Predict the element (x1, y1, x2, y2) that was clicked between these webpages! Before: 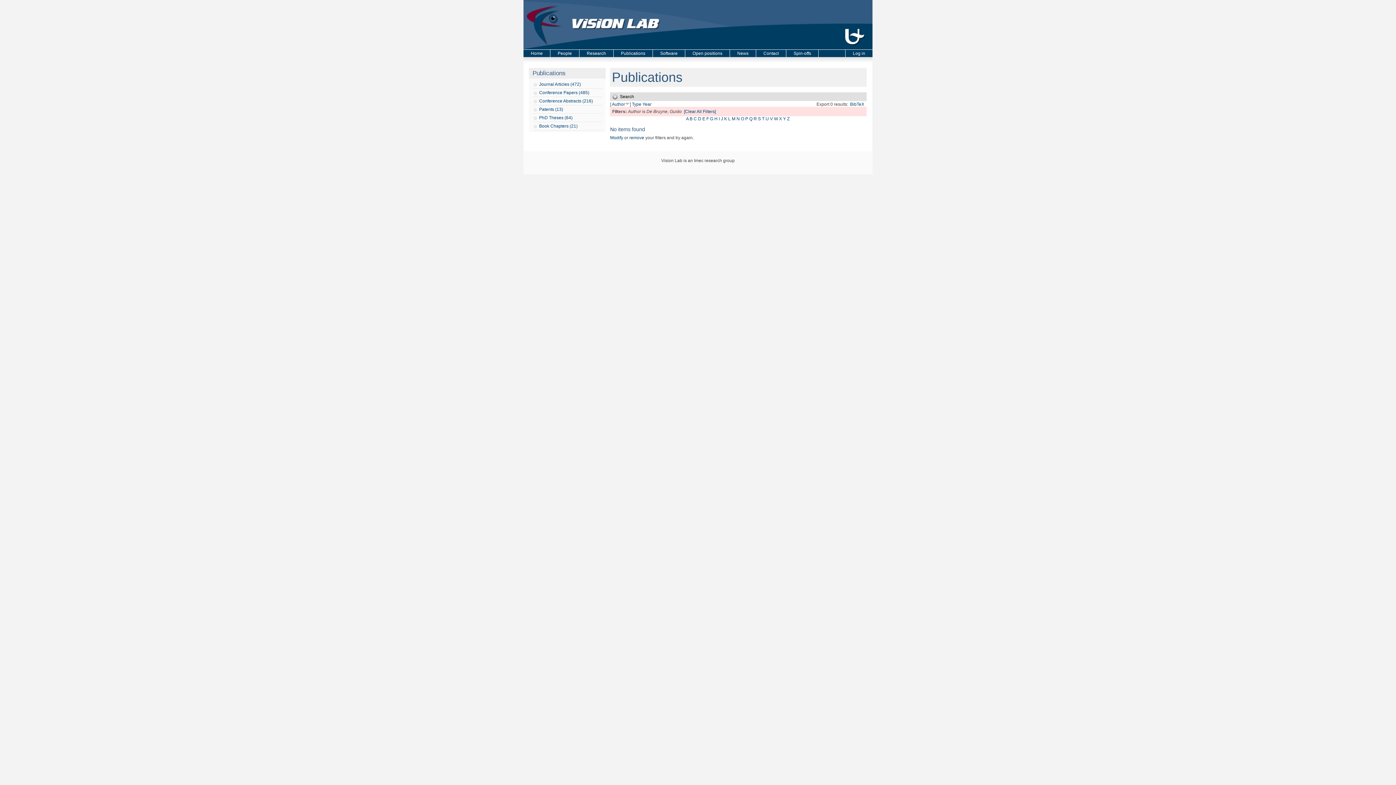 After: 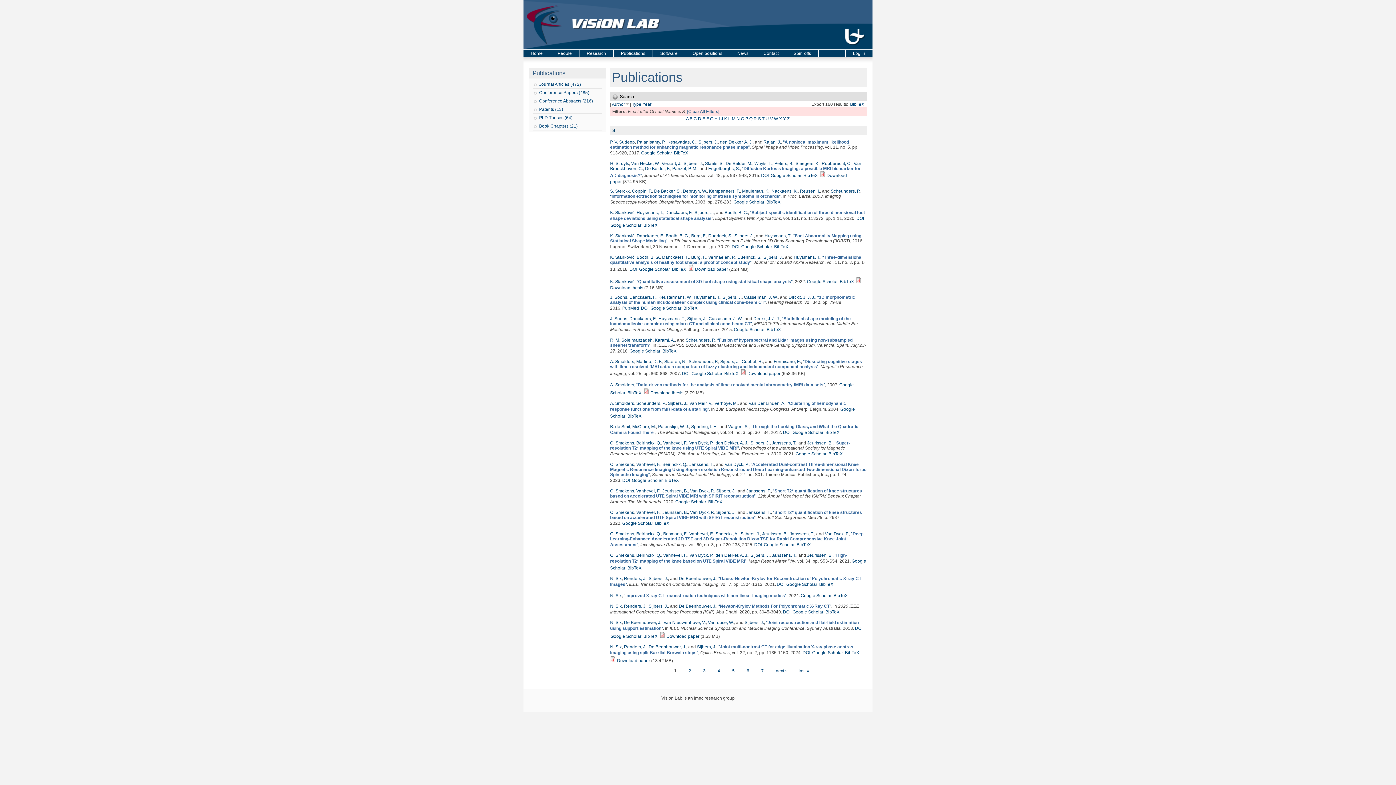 Action: bbox: (758, 116, 761, 121) label: S